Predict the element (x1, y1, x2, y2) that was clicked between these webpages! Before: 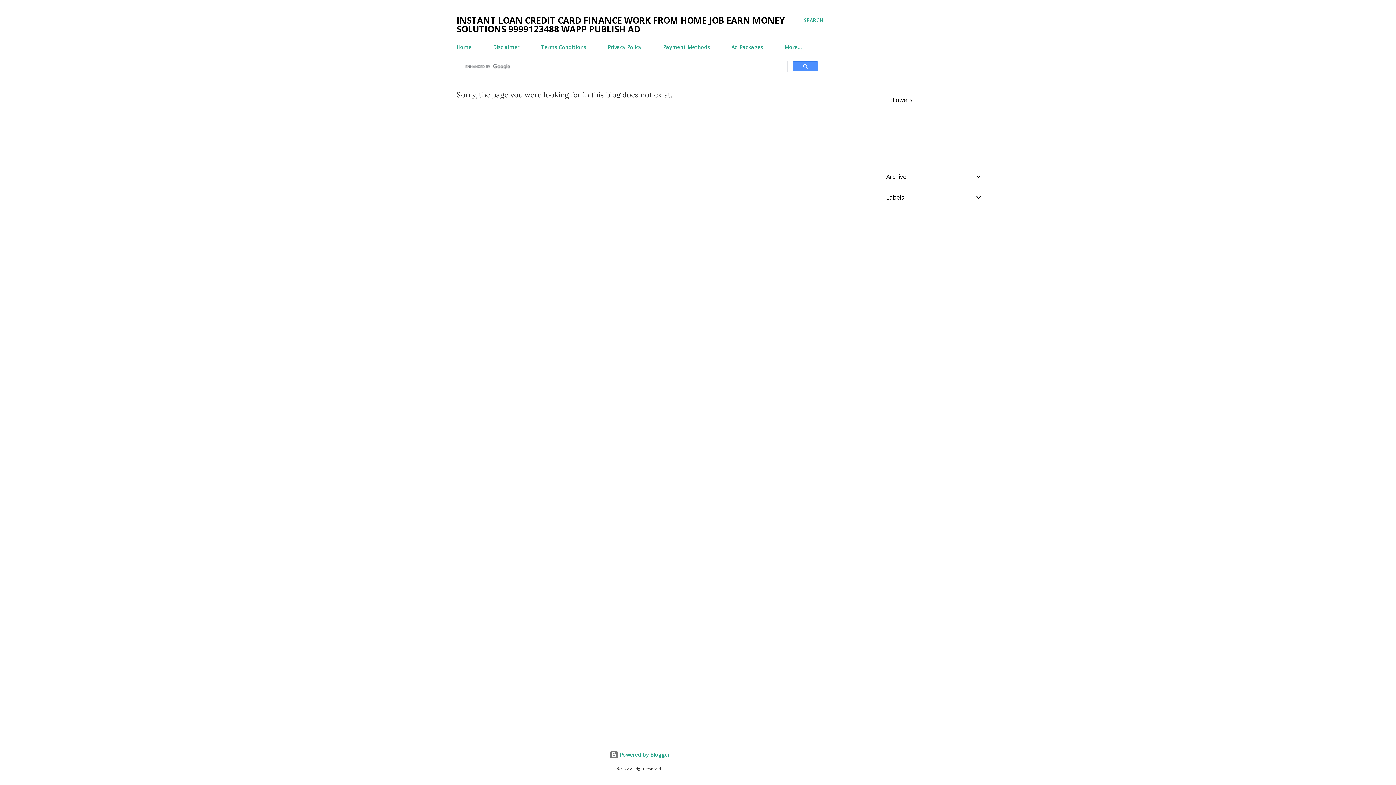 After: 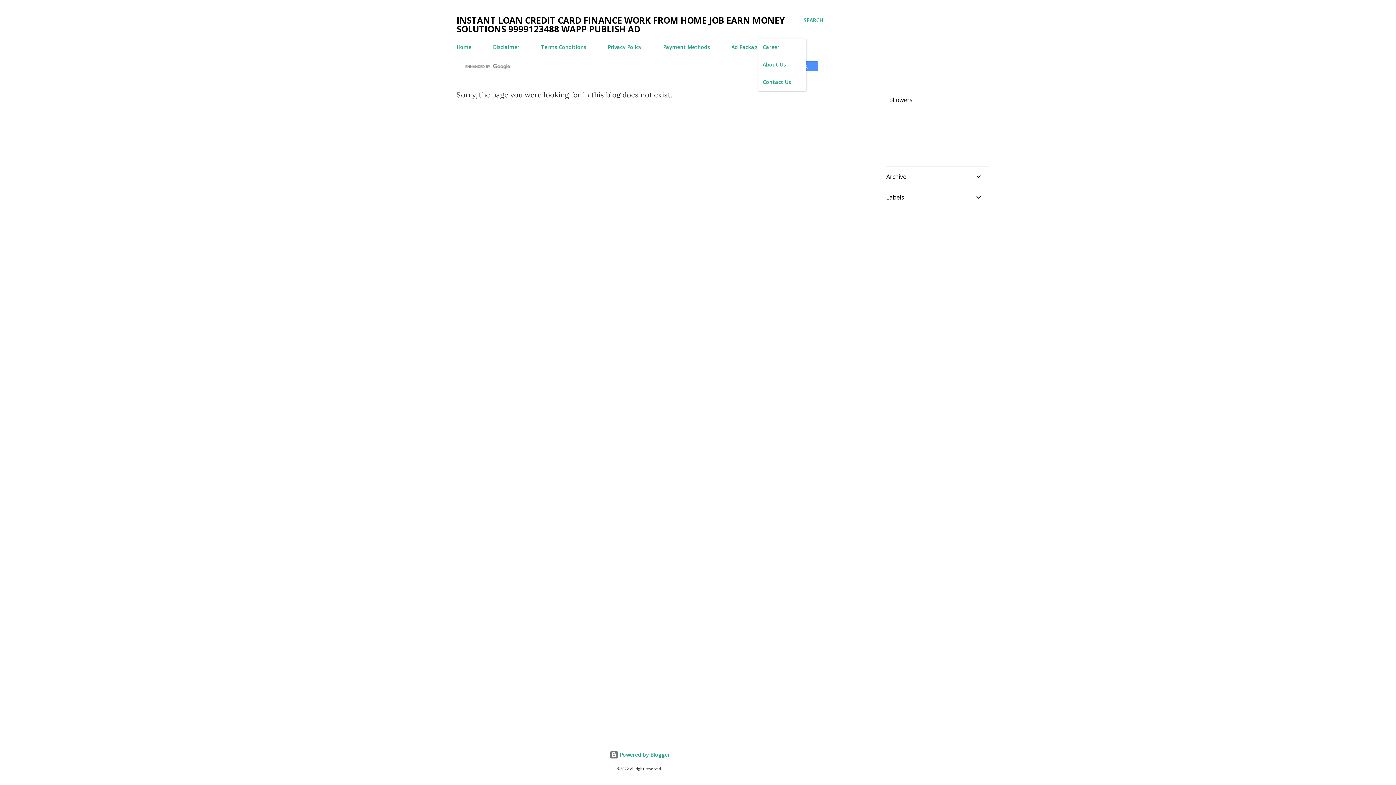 Action: label: More… bbox: (780, 39, 806, 54)